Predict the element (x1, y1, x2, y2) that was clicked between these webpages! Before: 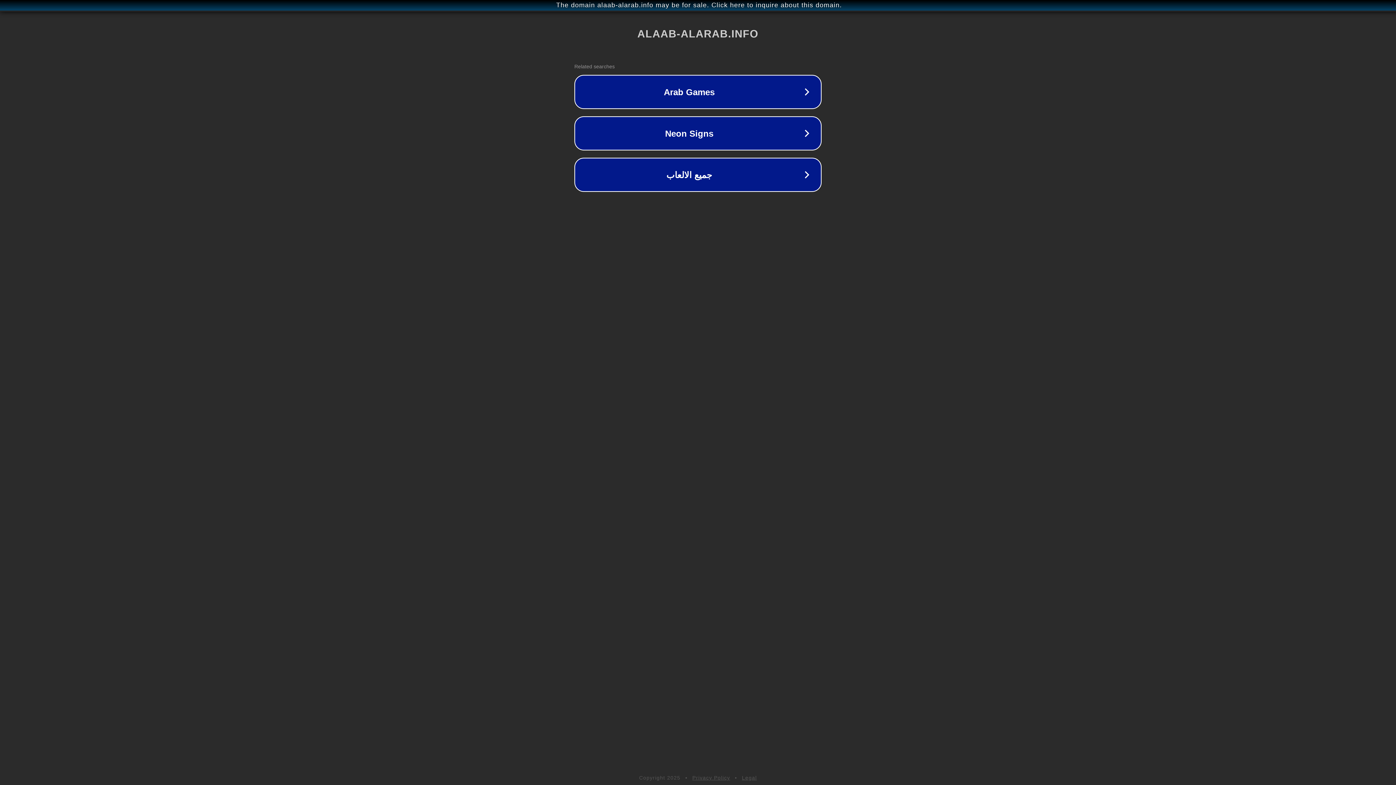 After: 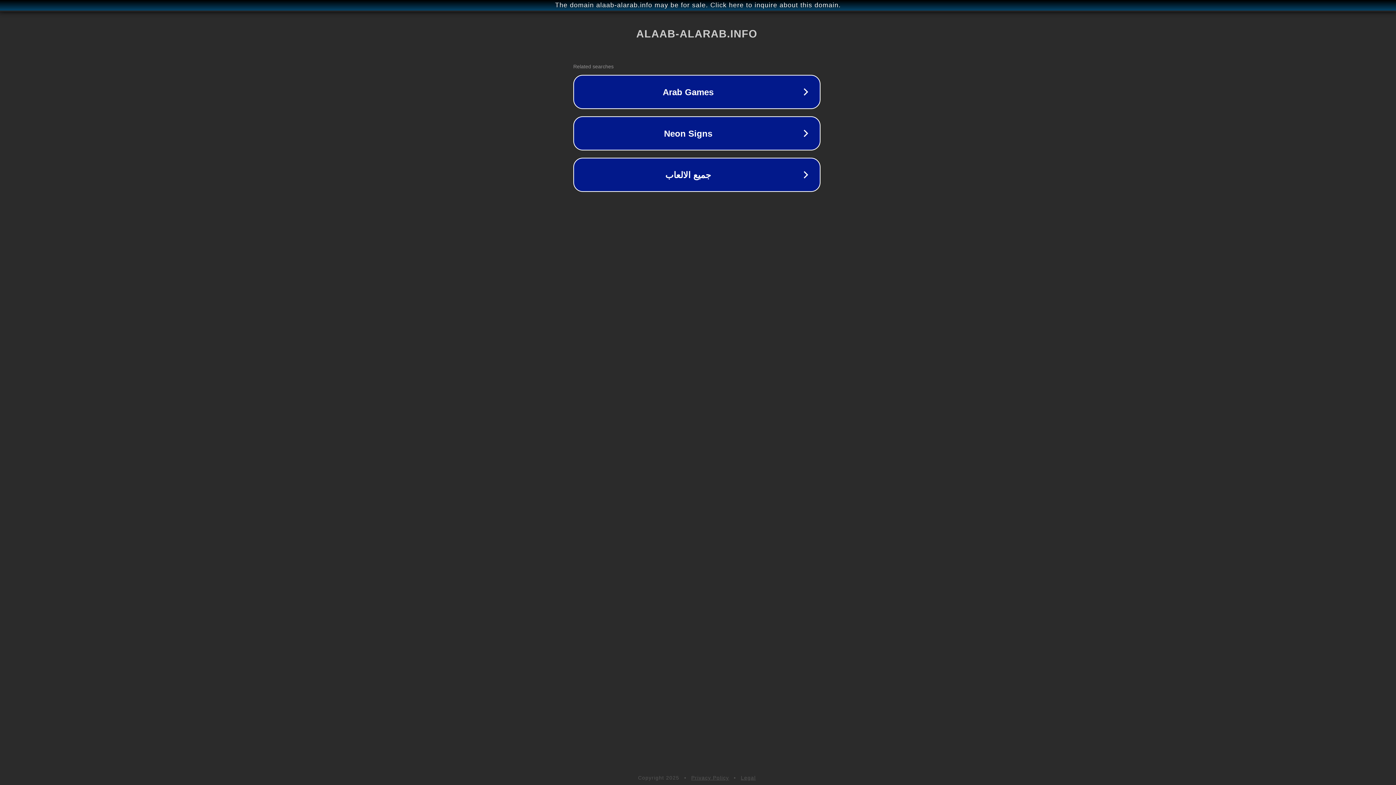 Action: label: The domain alaab-alarab.info may be for sale. Click here to inquire about this domain. bbox: (1, 1, 1397, 9)